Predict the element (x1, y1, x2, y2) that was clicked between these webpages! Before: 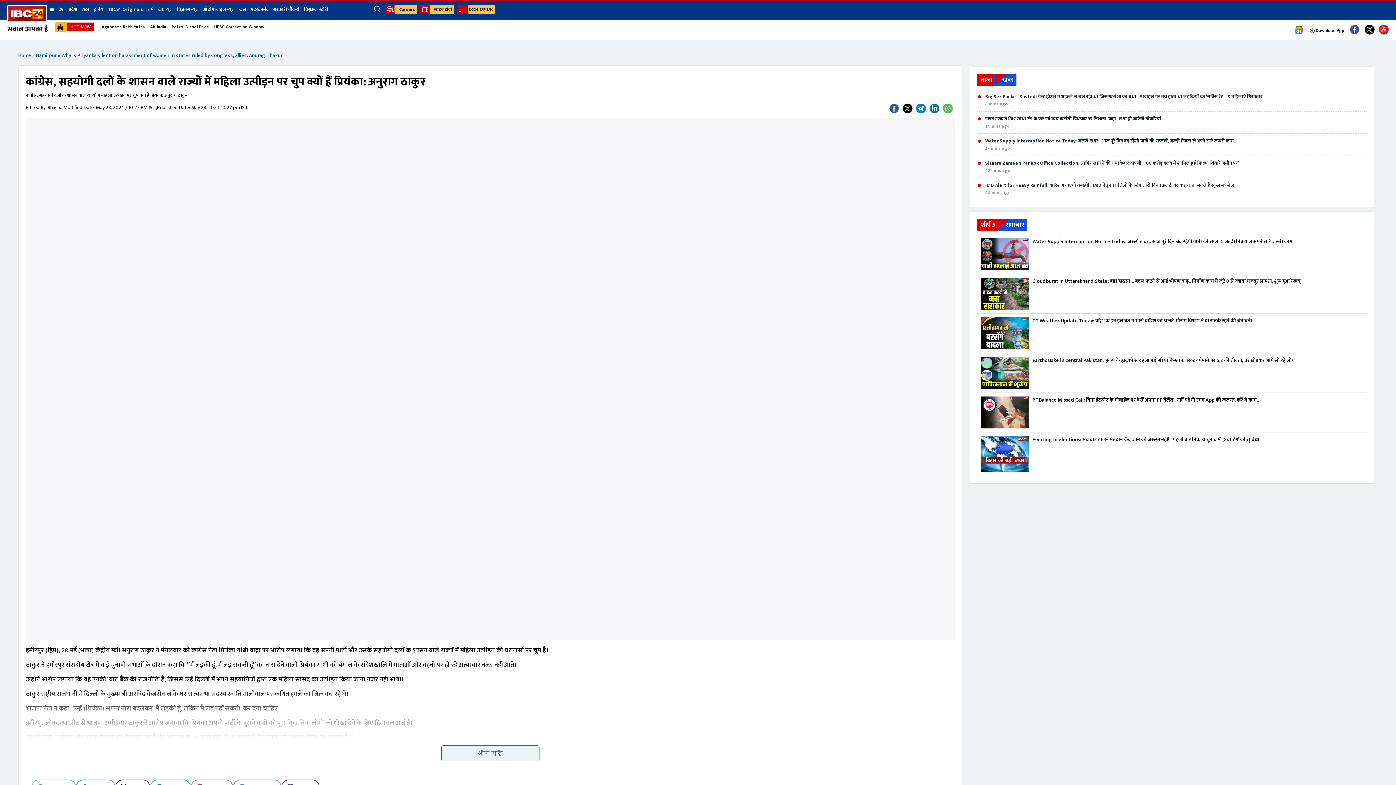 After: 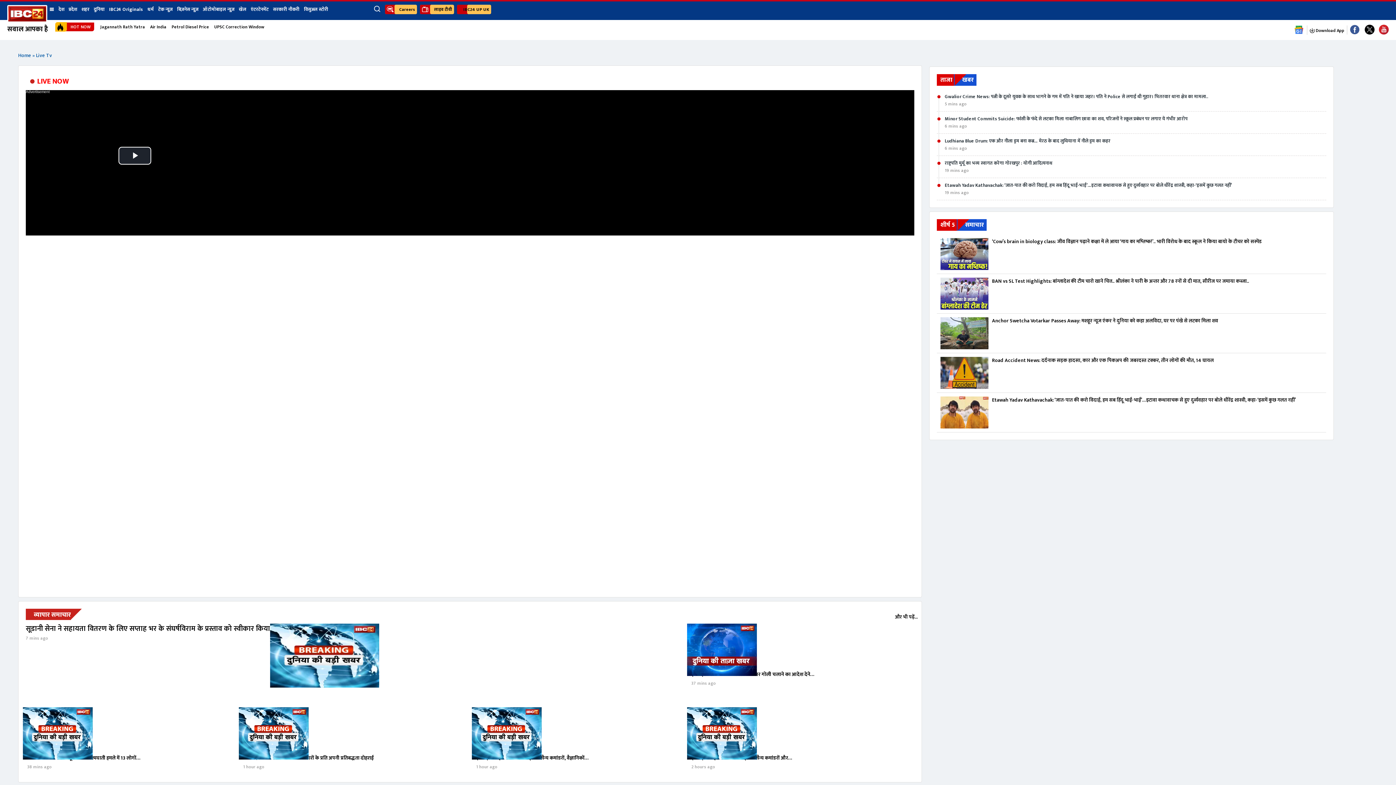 Action: bbox: (418, 0, 455, 18) label:  लाइव टीवी